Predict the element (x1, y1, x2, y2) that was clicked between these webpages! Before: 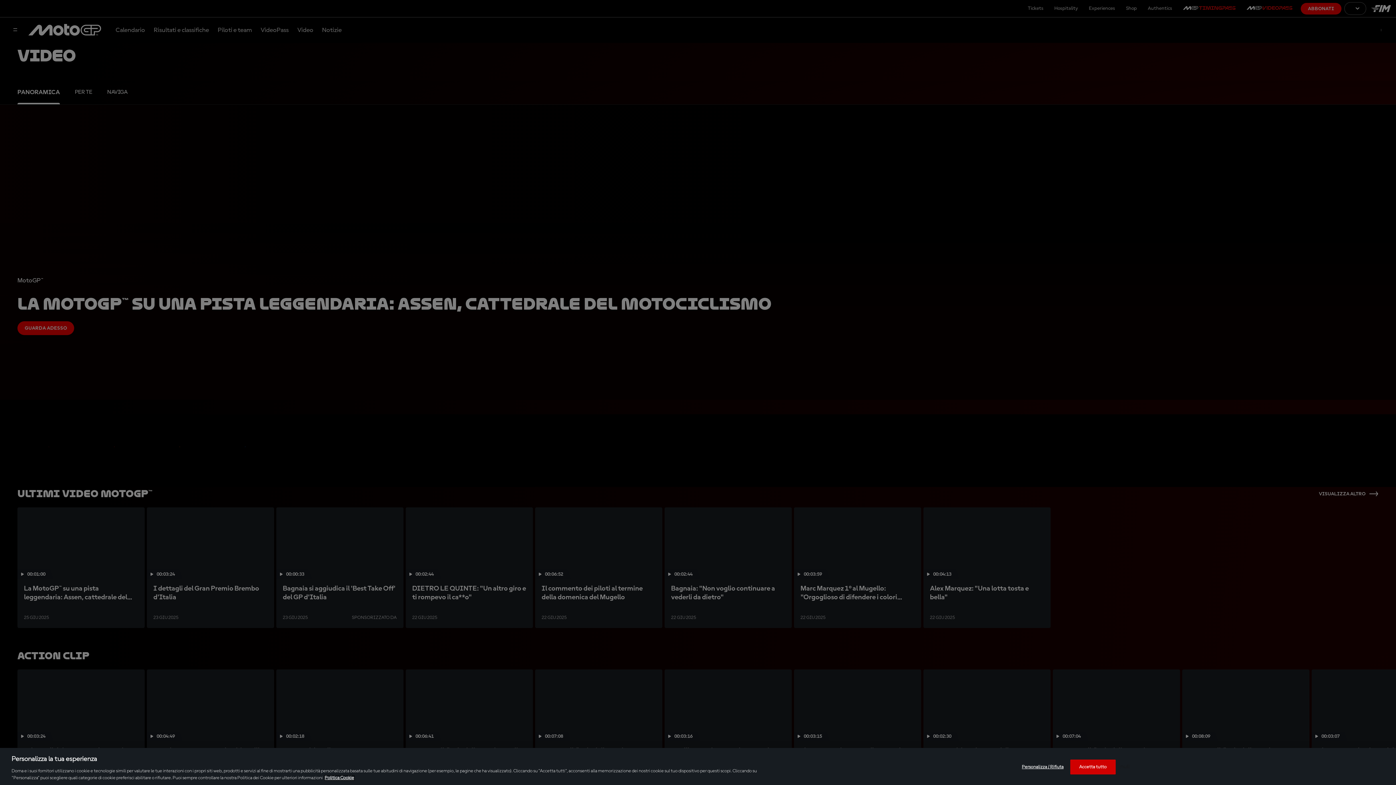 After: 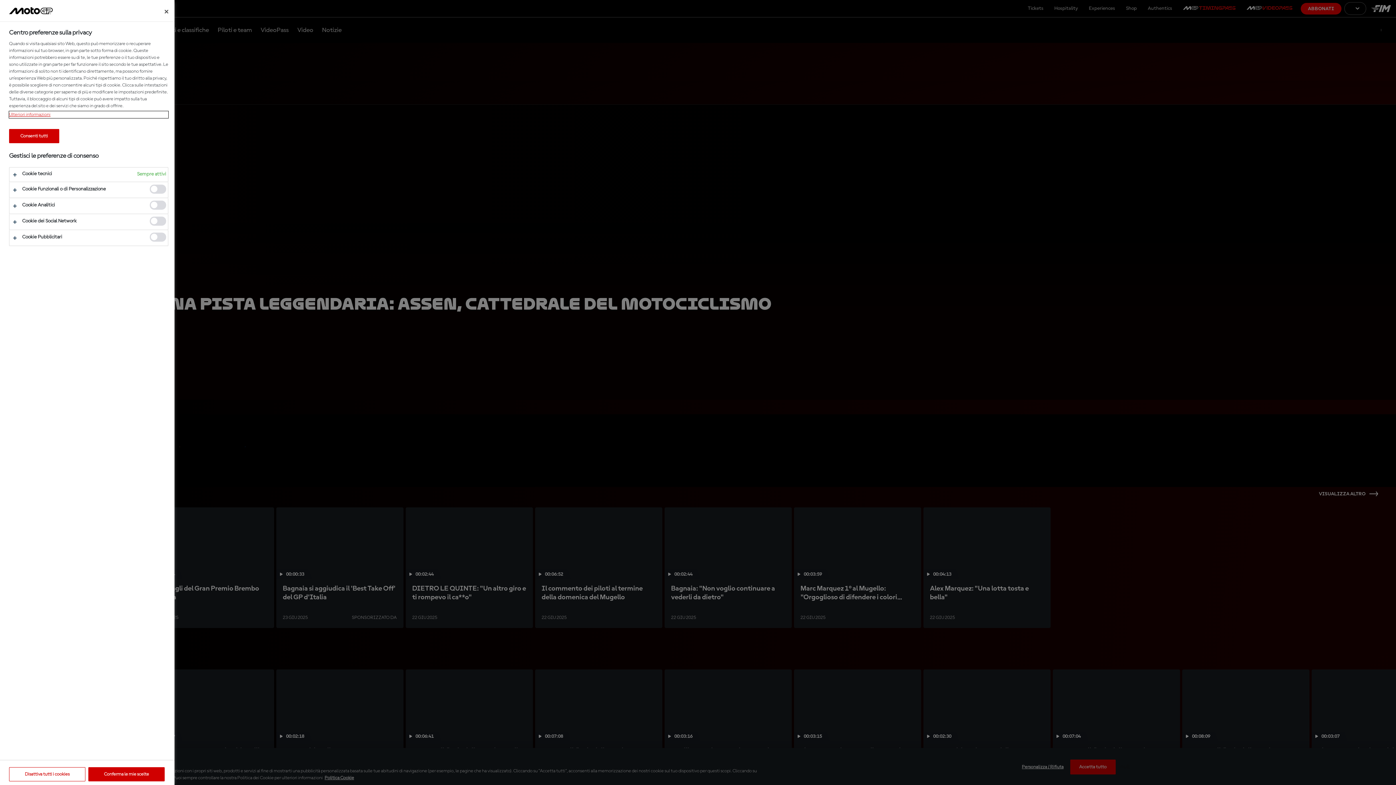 Action: label: Personalizza / Rifiuta bbox: (1020, 760, 1065, 774)